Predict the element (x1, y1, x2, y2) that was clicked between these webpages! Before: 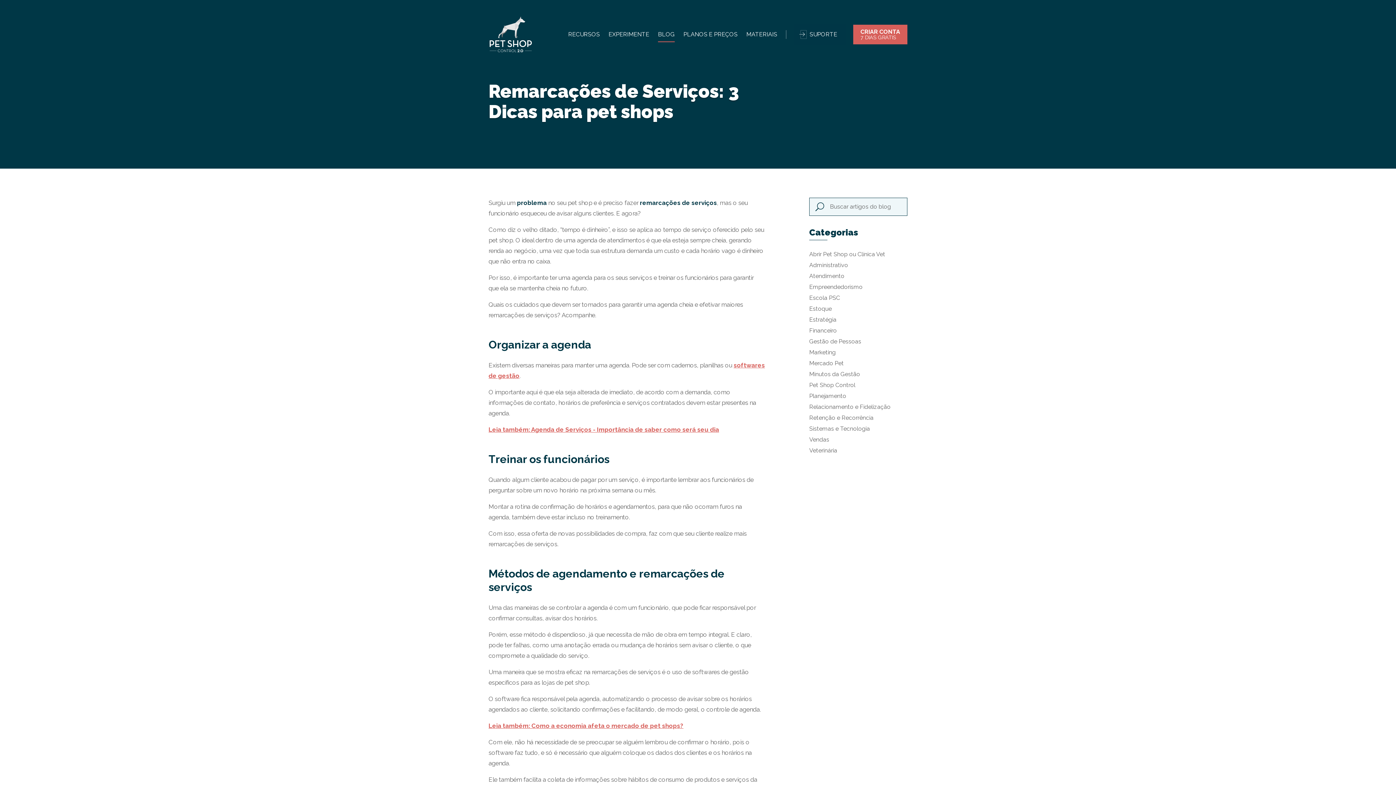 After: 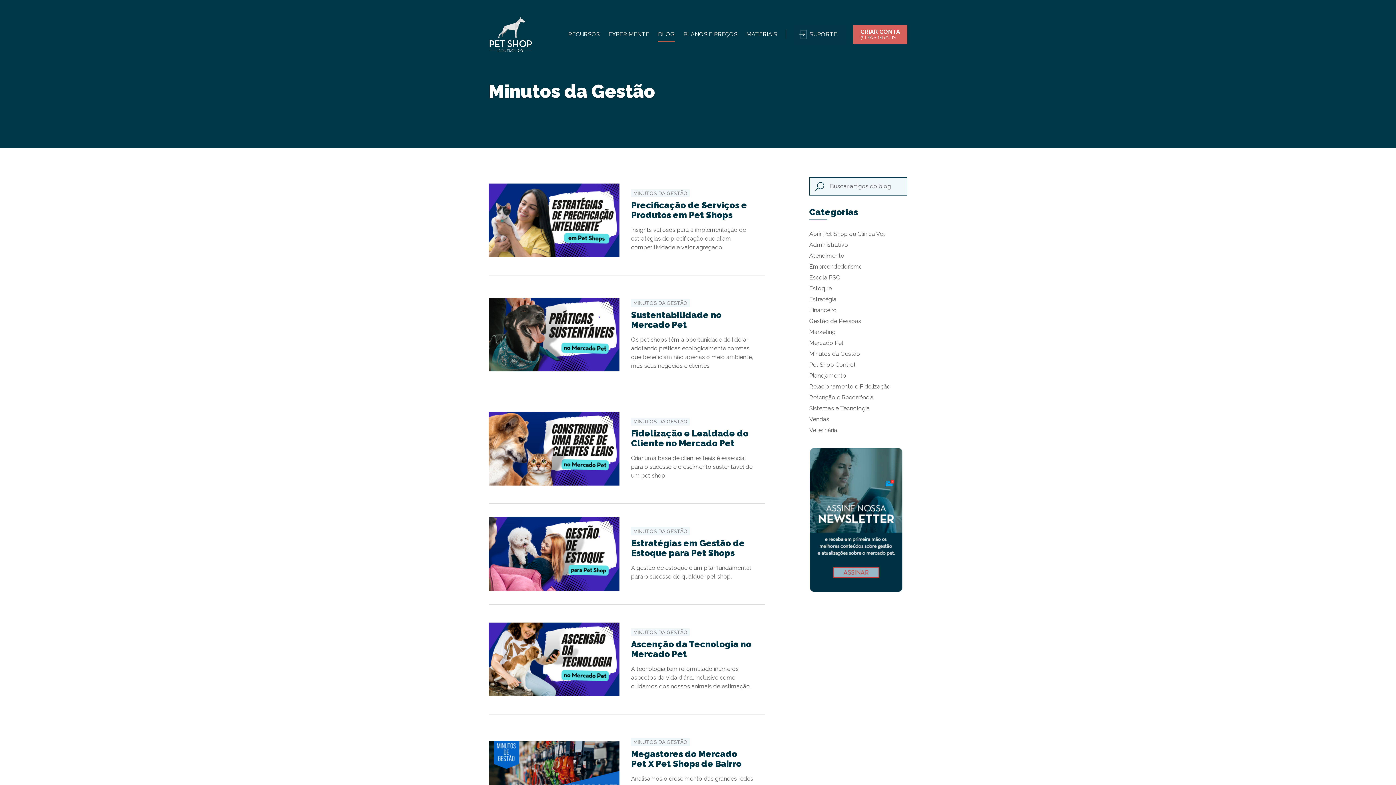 Action: label: Minutos da Gestão bbox: (809, 369, 907, 380)